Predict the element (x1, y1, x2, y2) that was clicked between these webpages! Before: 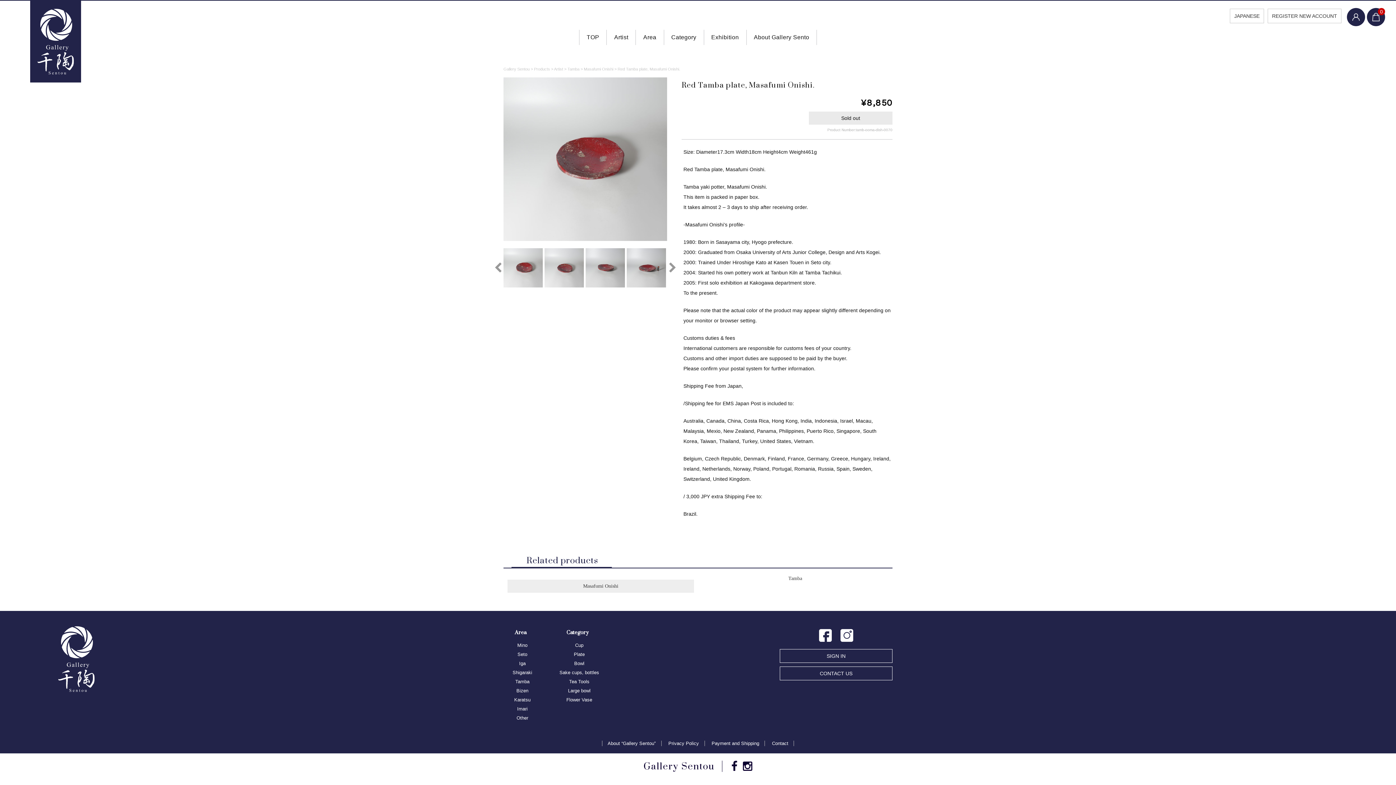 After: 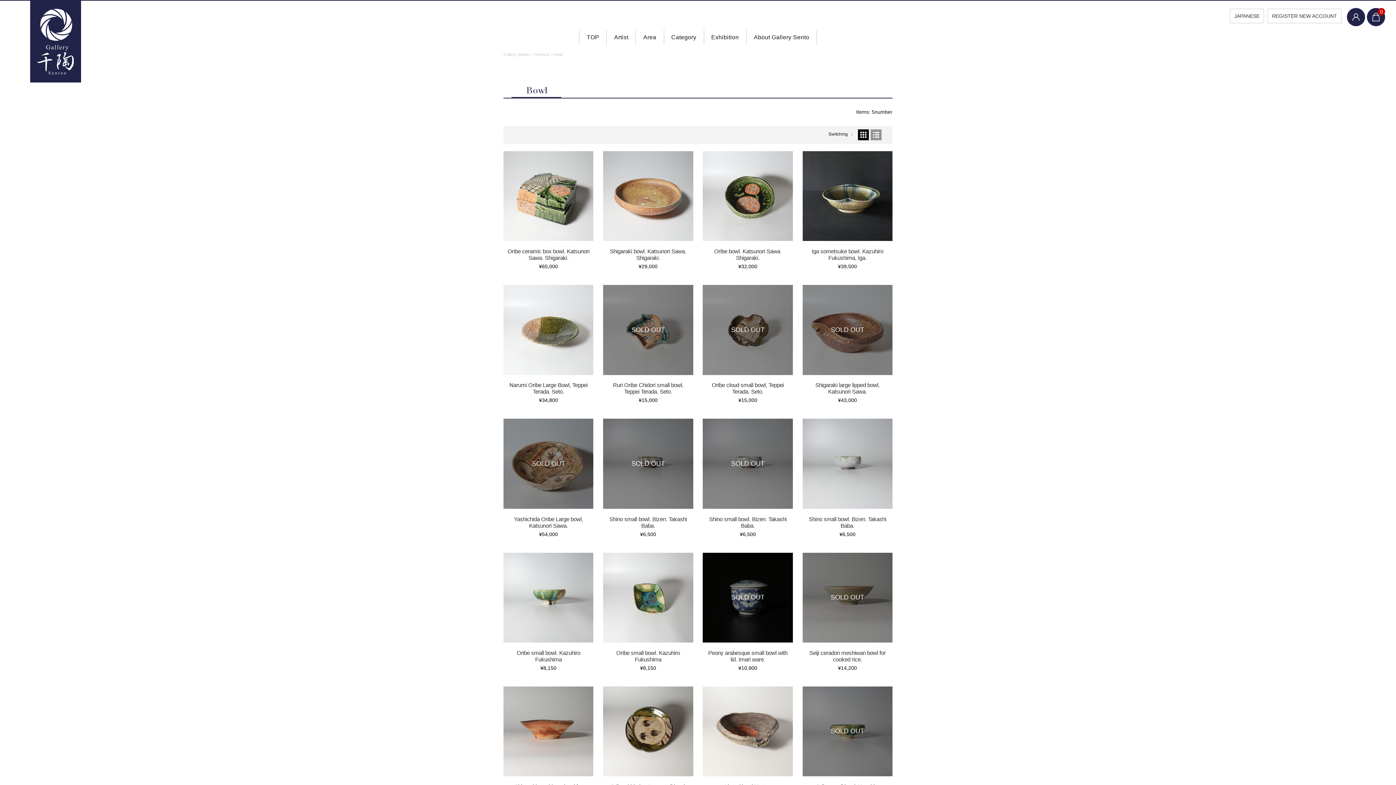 Action: bbox: (568, 657, 584, 666) label: Bowl